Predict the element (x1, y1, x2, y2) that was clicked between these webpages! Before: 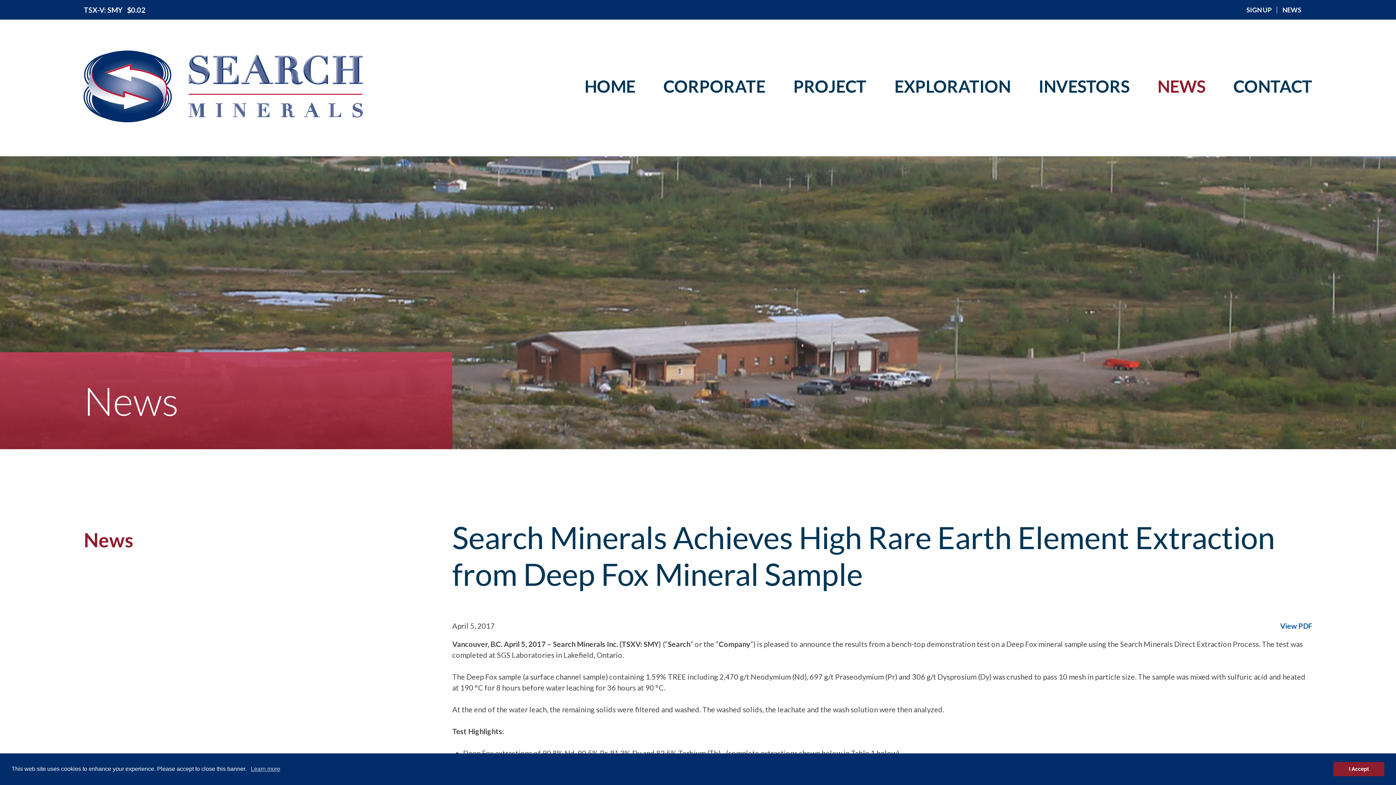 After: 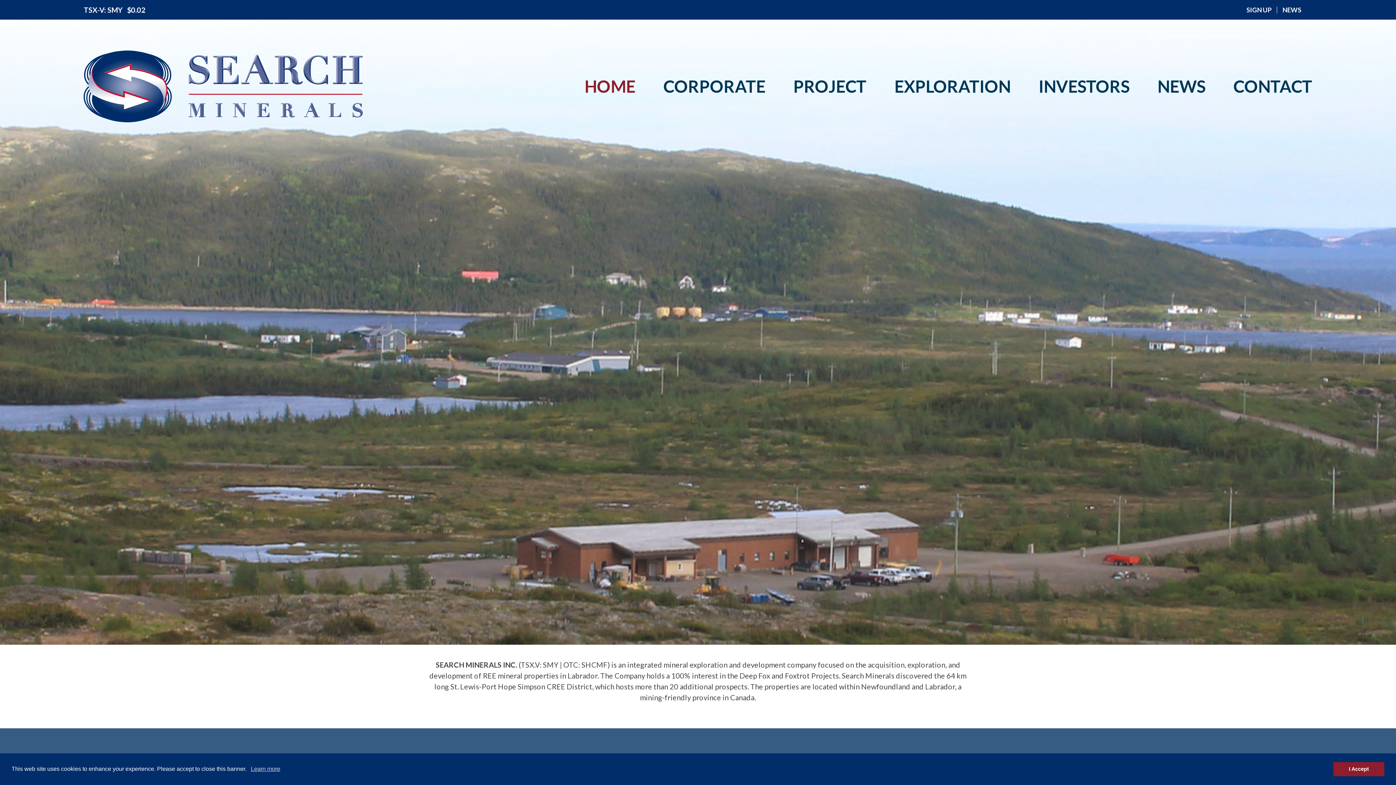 Action: bbox: (584, 74, 635, 98) label: HOME